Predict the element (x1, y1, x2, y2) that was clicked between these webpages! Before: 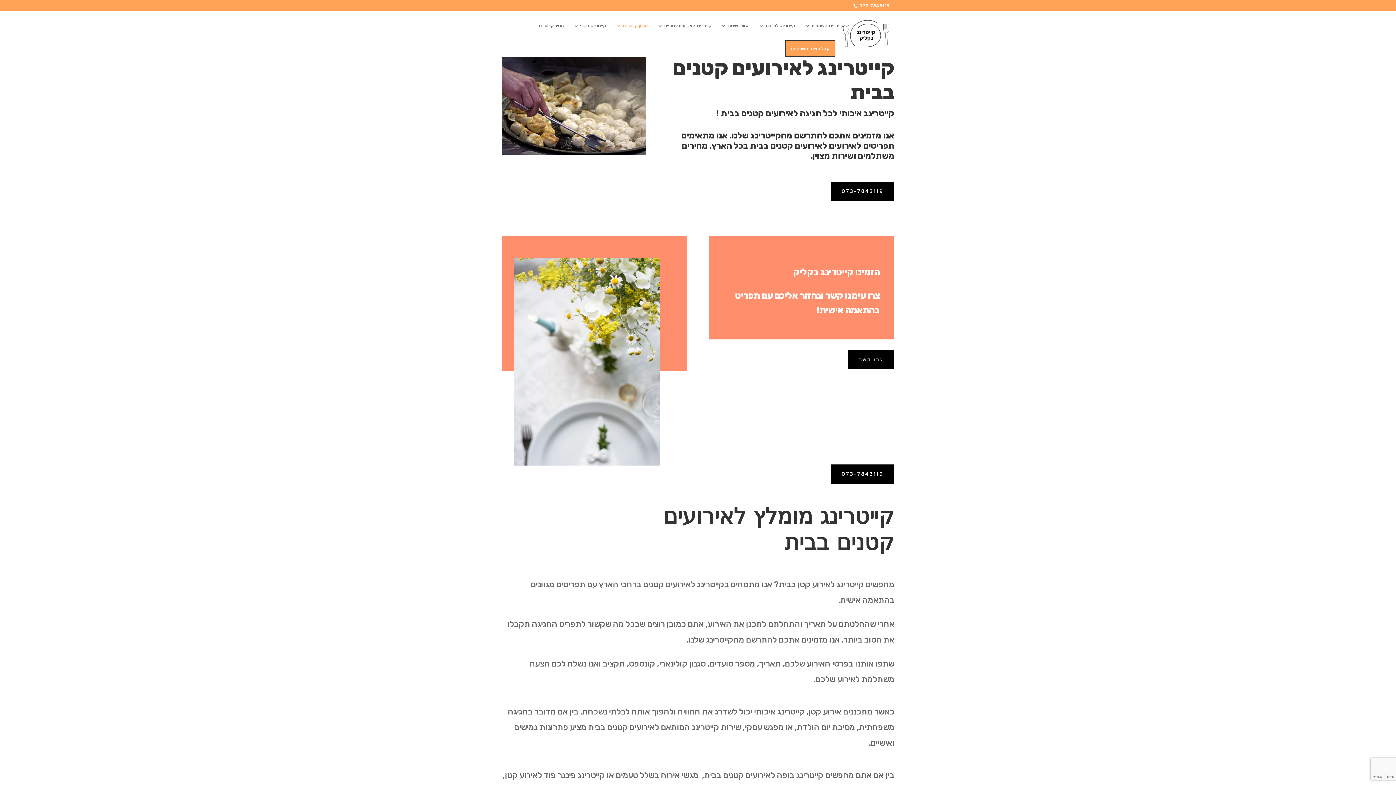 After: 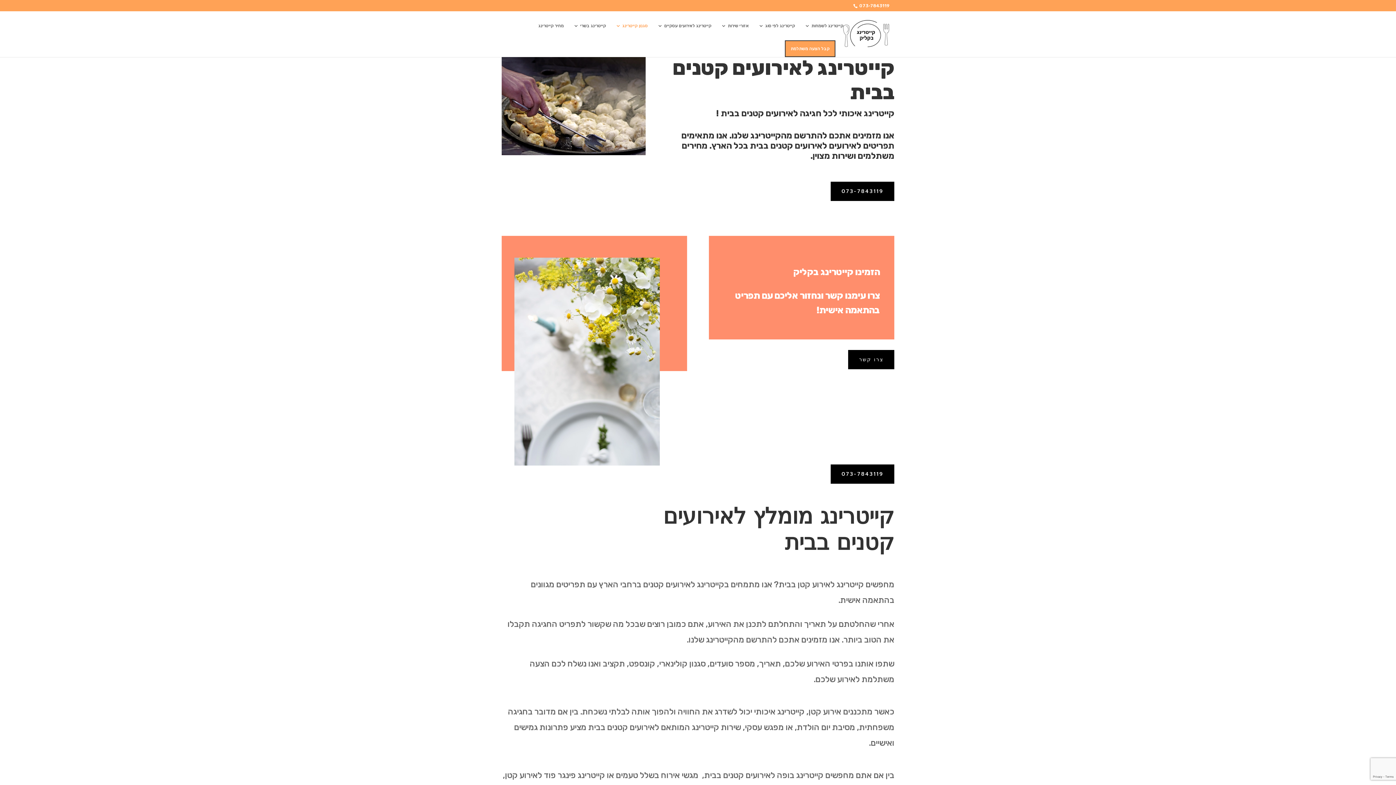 Action: label: 073-7843119 bbox: (859, 3, 889, 8)